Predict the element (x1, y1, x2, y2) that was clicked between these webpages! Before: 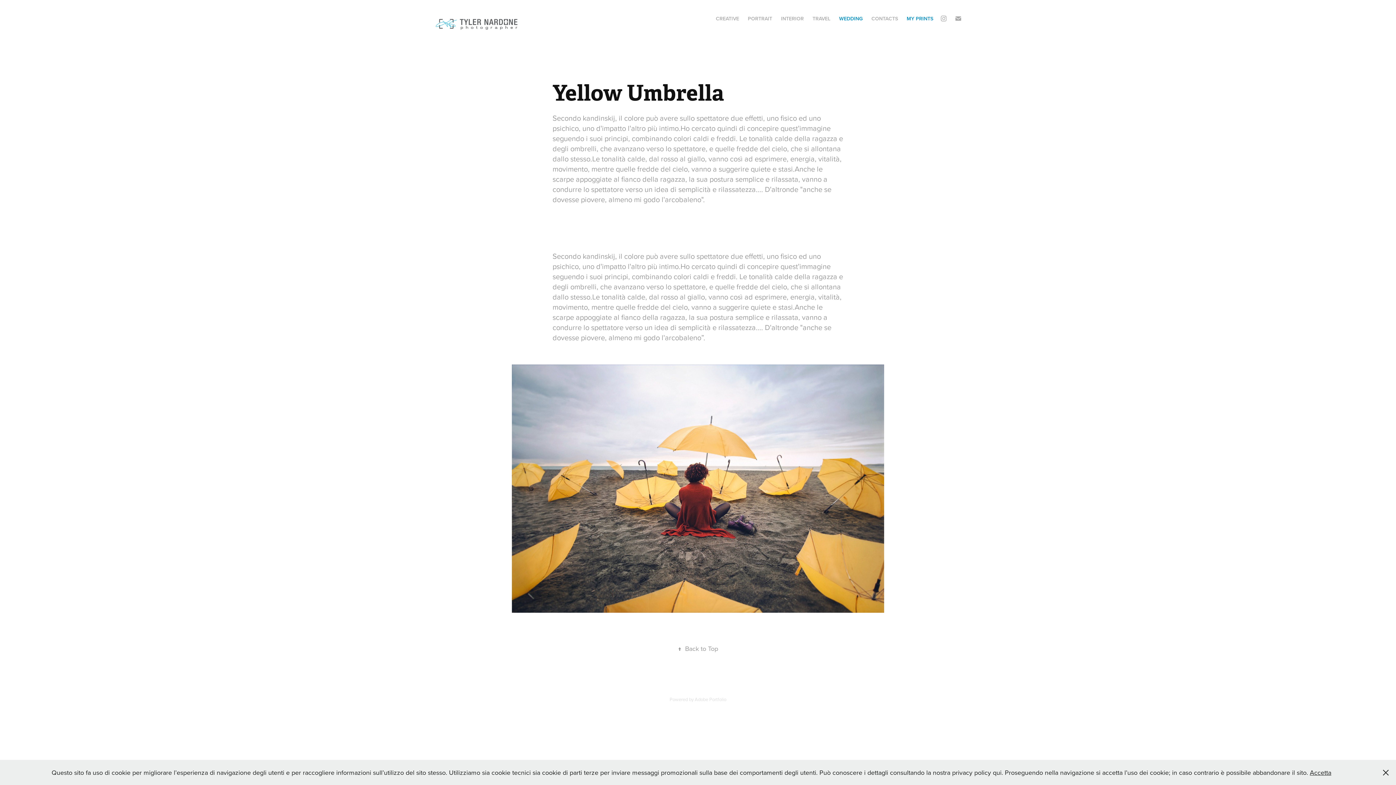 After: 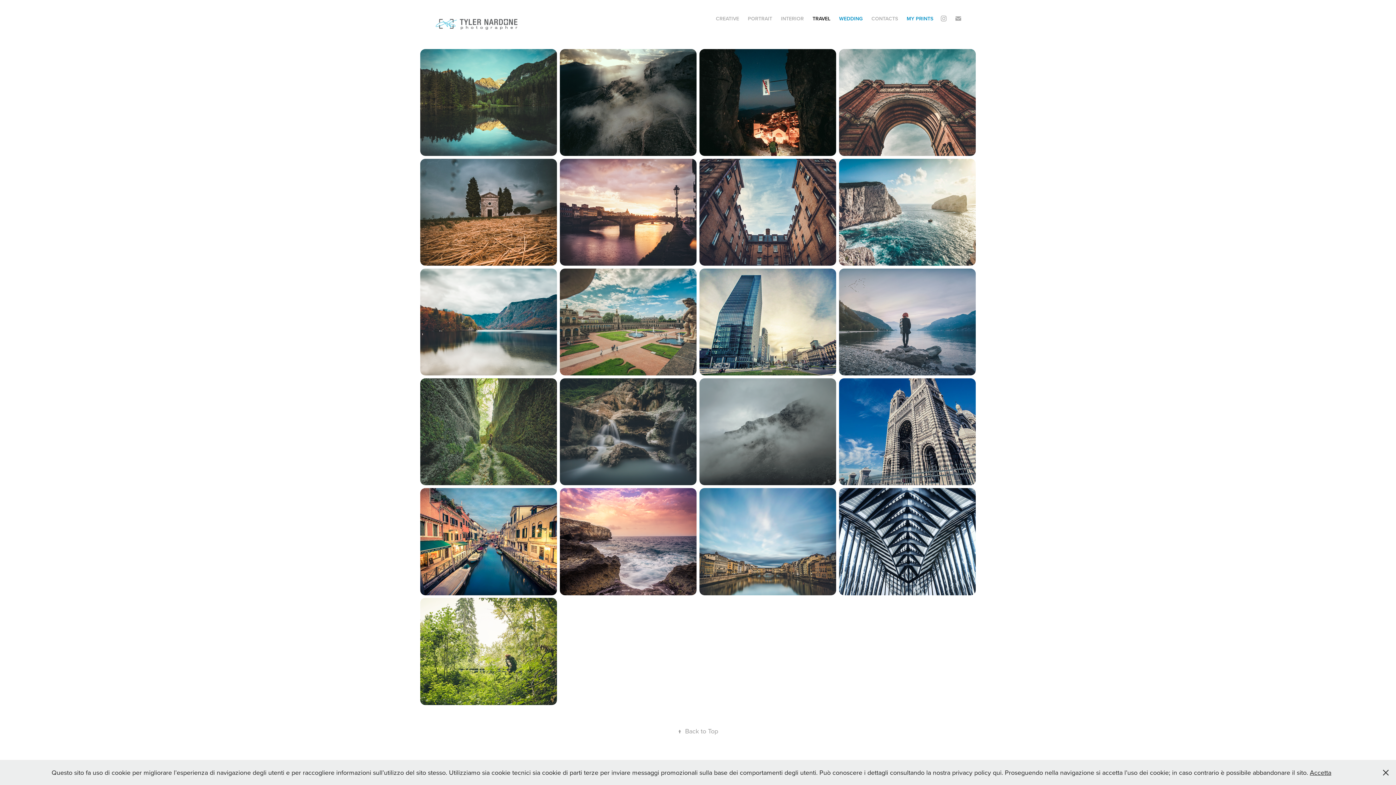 Action: bbox: (812, 14, 830, 22) label: TRAVEL